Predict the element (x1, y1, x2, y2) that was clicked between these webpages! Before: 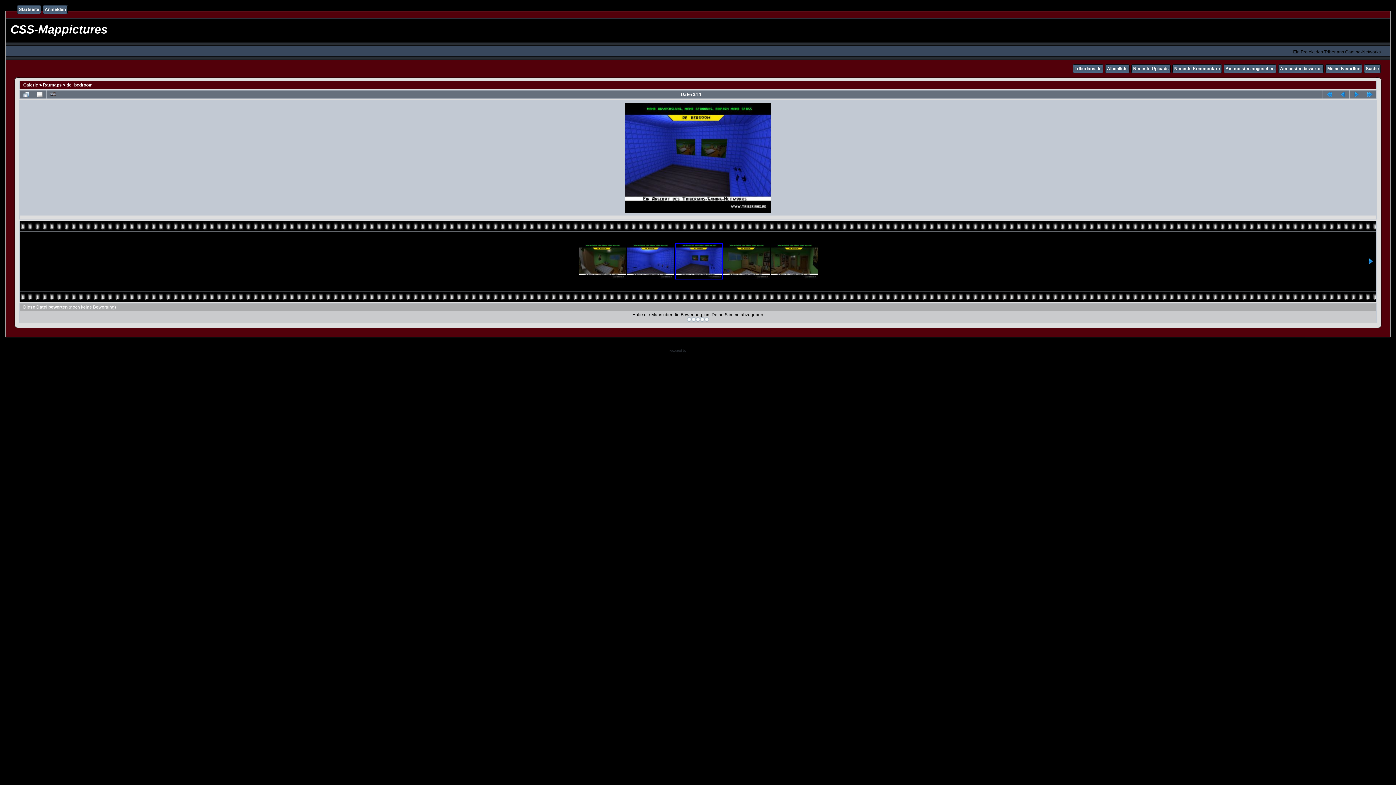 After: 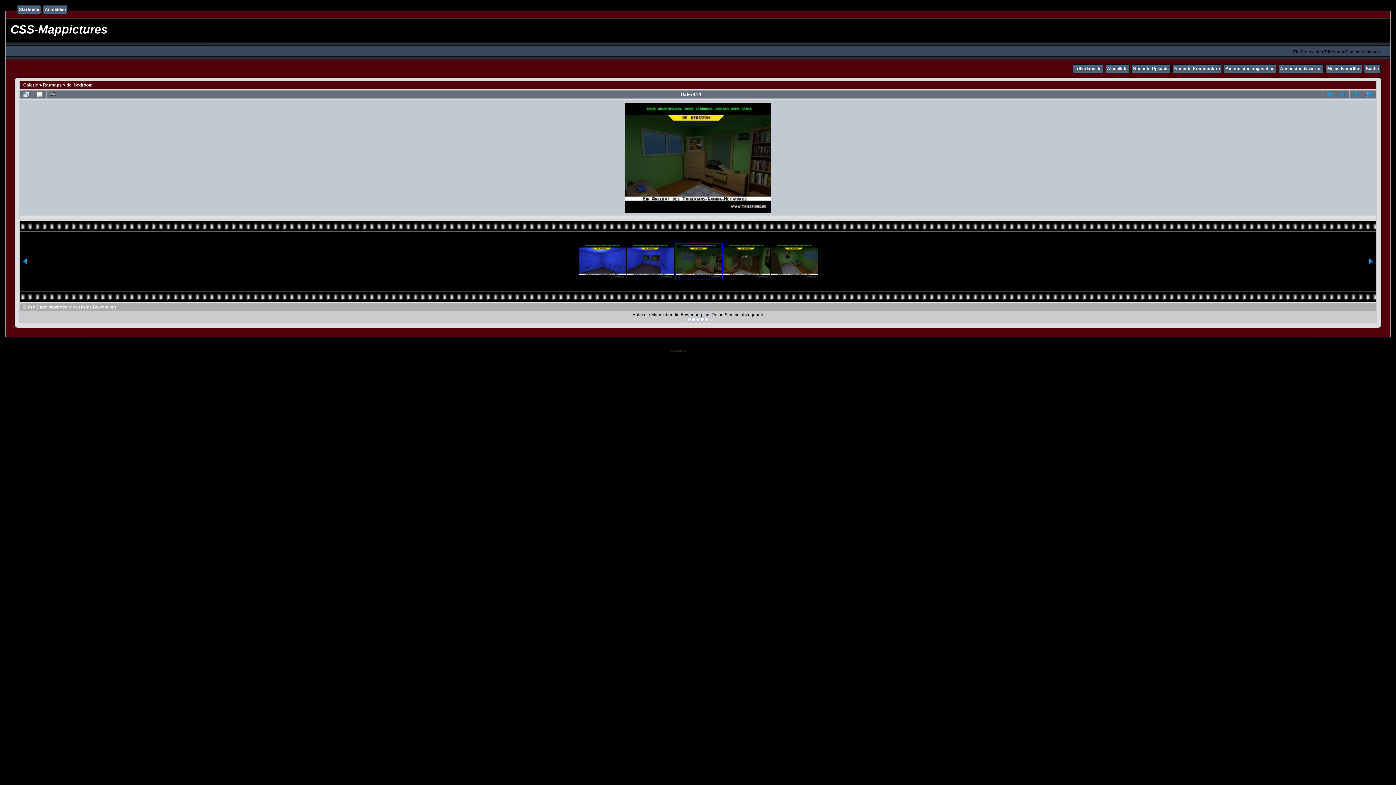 Action: bbox: (723, 244, 769, 278)